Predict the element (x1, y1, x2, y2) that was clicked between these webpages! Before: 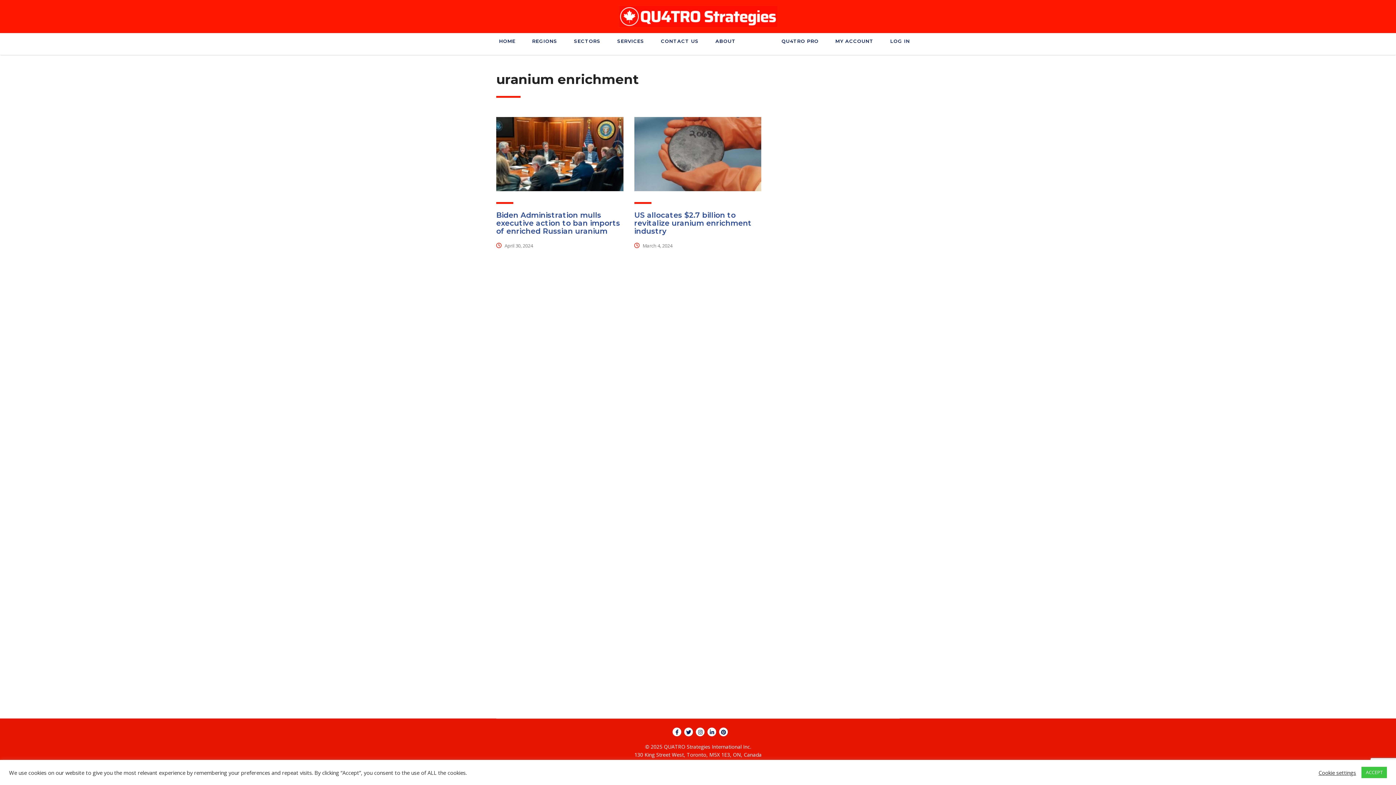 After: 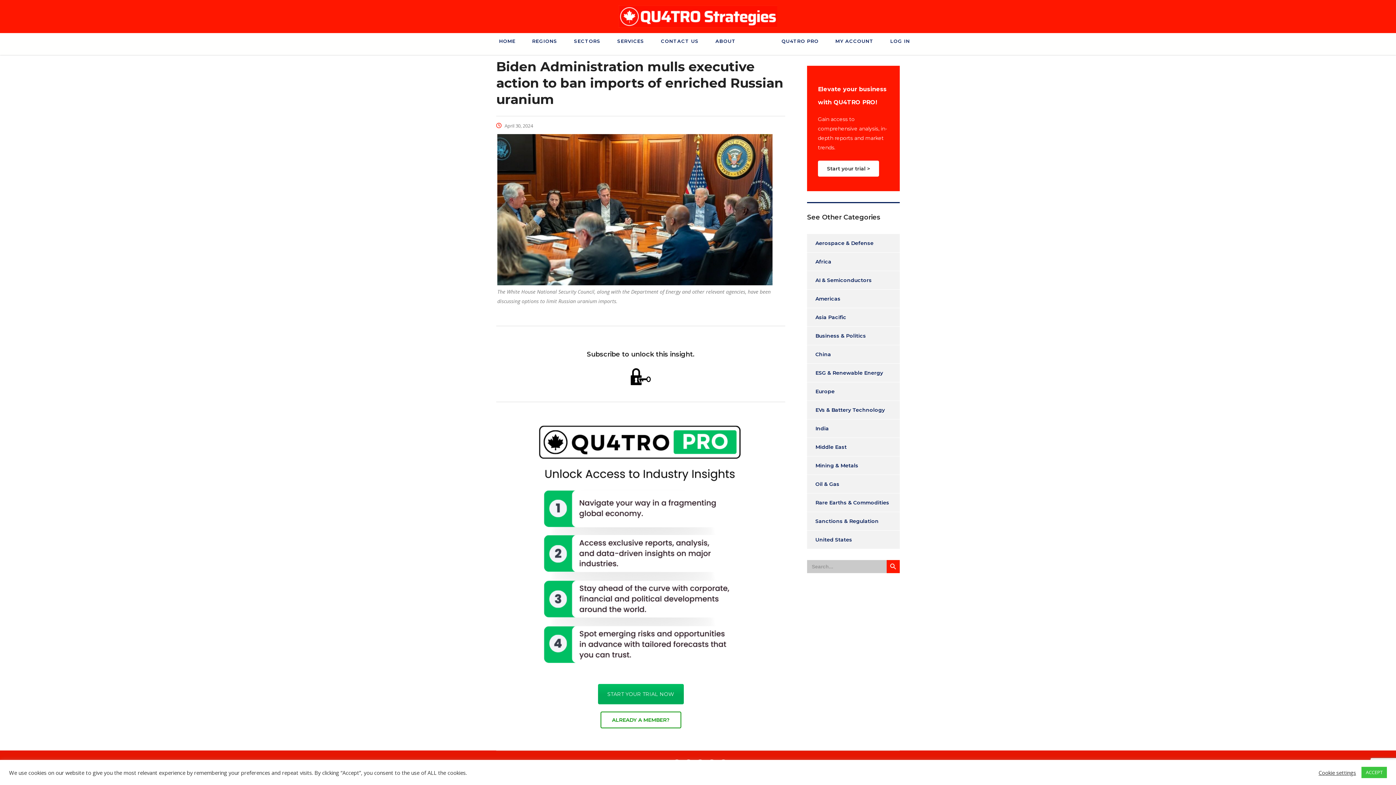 Action: bbox: (496, 117, 623, 191)